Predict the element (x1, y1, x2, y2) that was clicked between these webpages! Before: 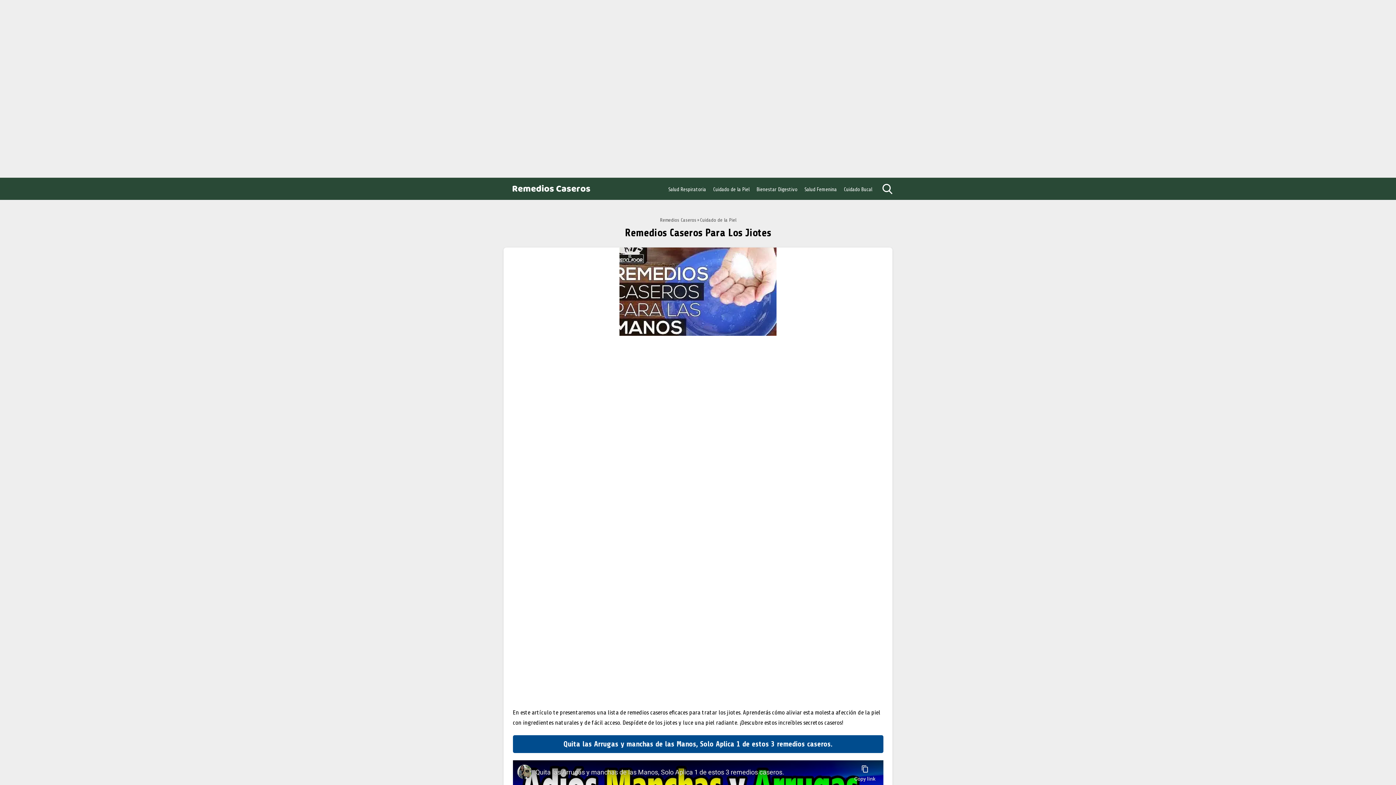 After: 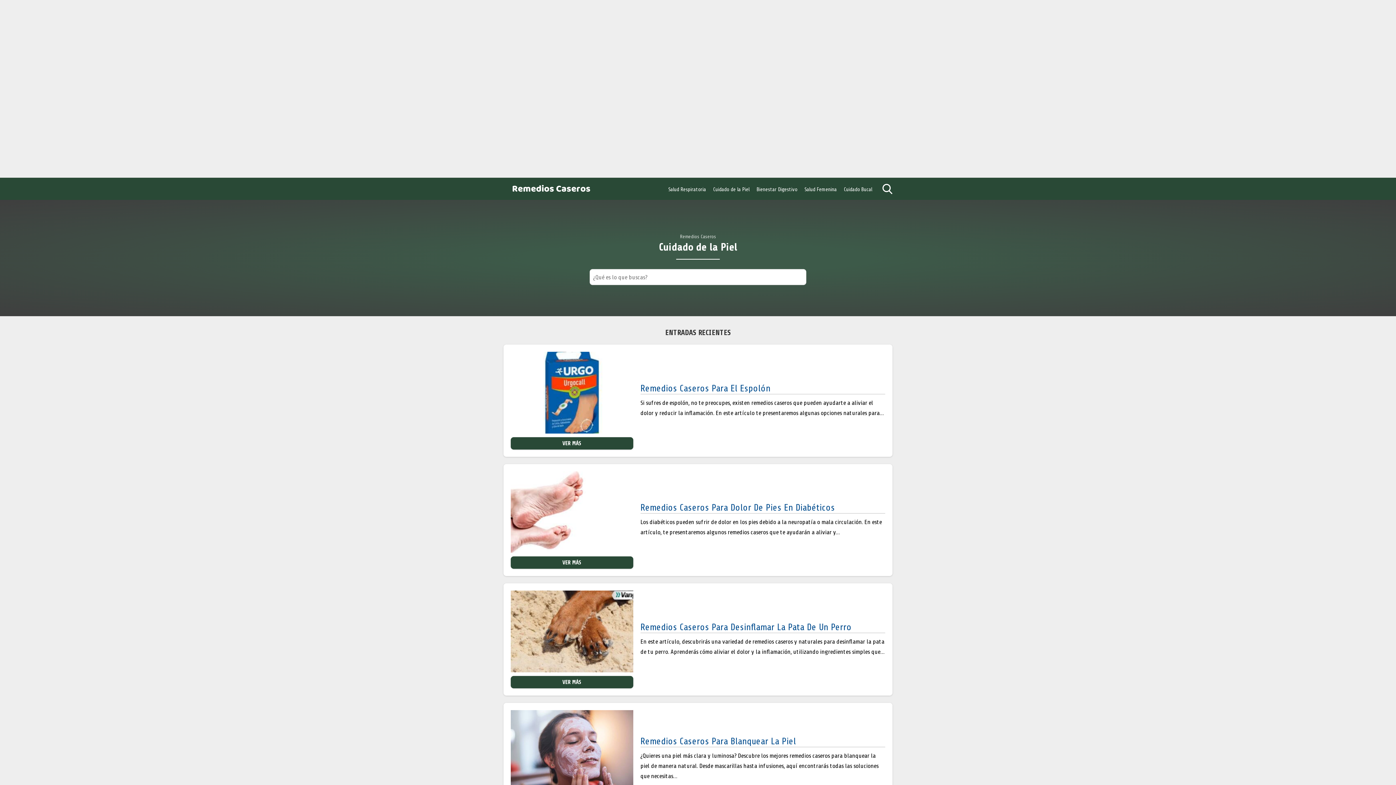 Action: bbox: (713, 186, 749, 192) label: Cuidado de la Piel